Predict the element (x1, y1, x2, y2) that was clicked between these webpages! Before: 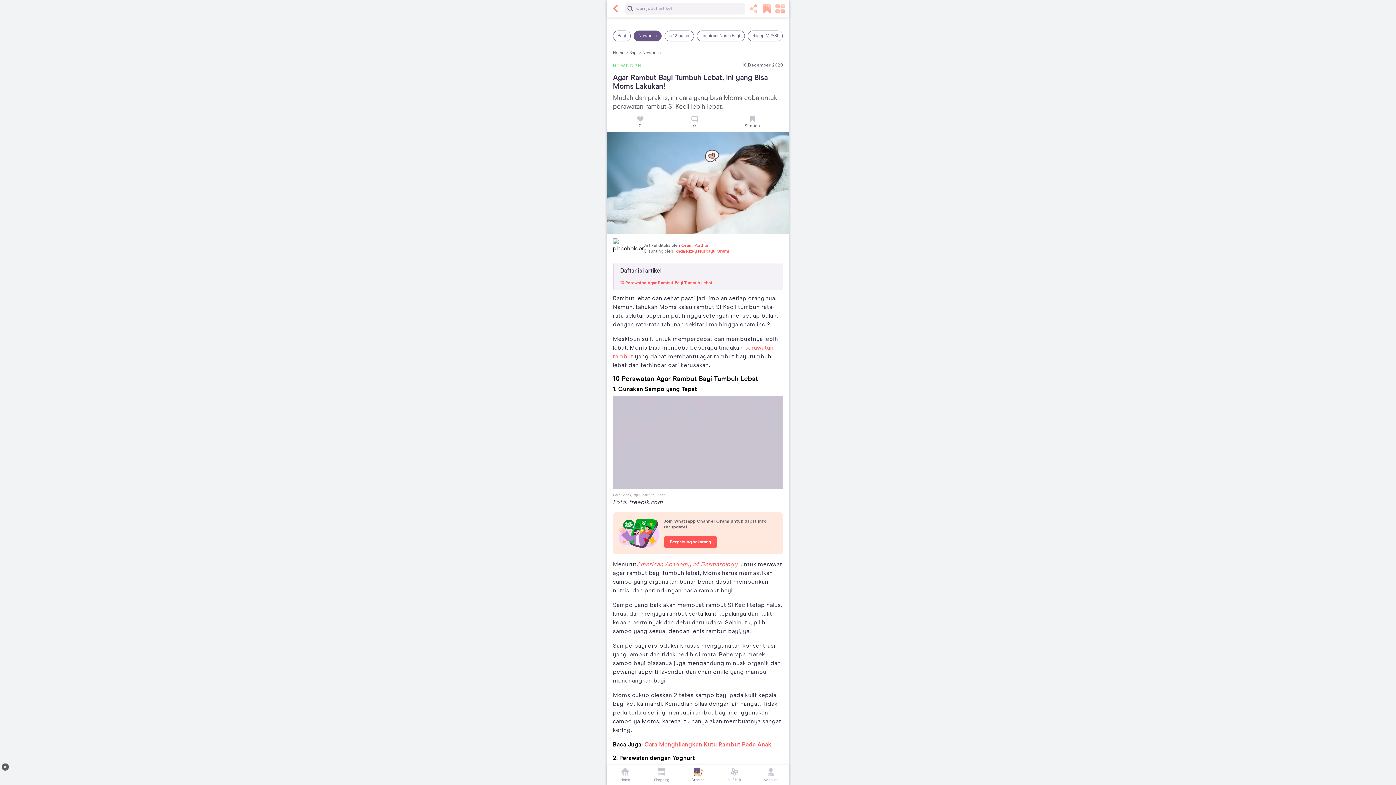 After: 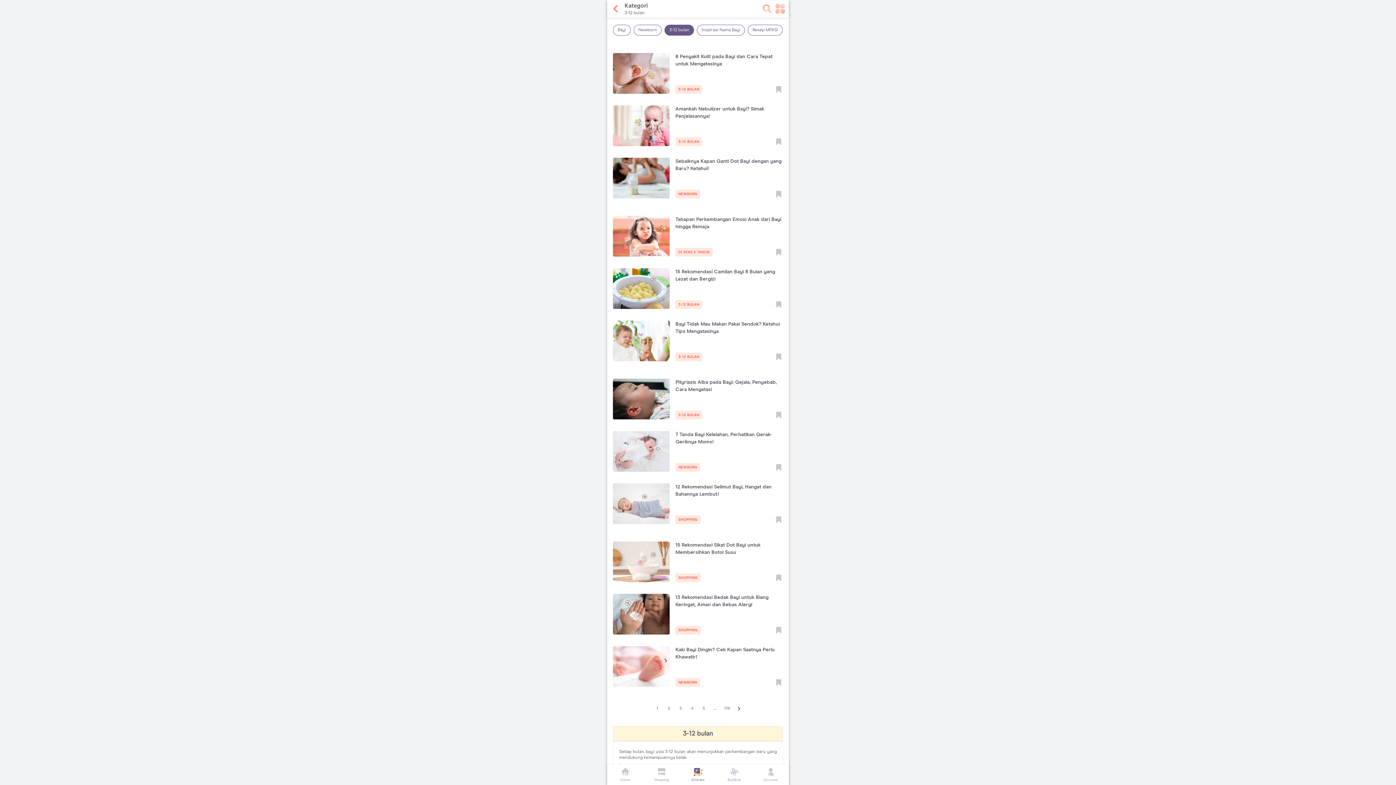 Action: label: 3-12 bulan bbox: (664, 30, 694, 41)